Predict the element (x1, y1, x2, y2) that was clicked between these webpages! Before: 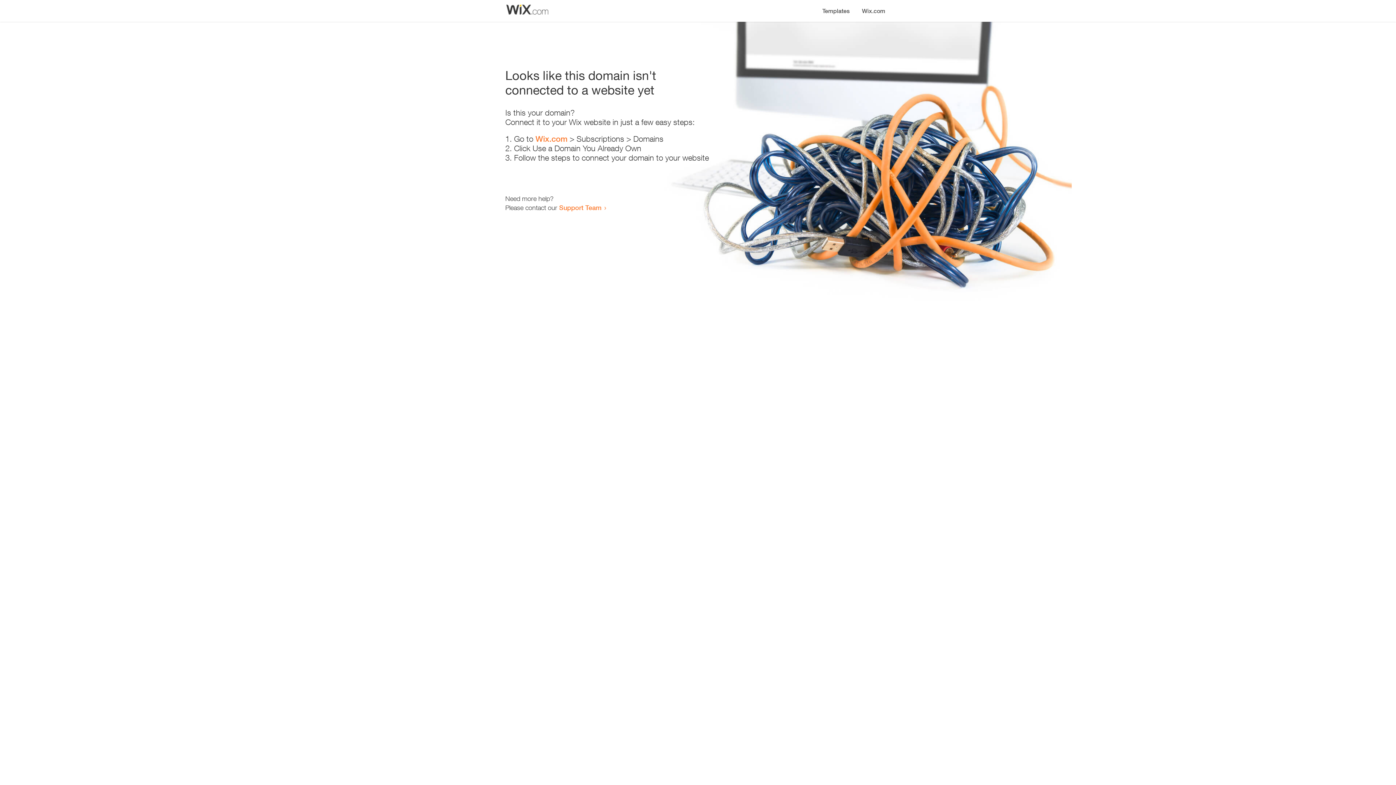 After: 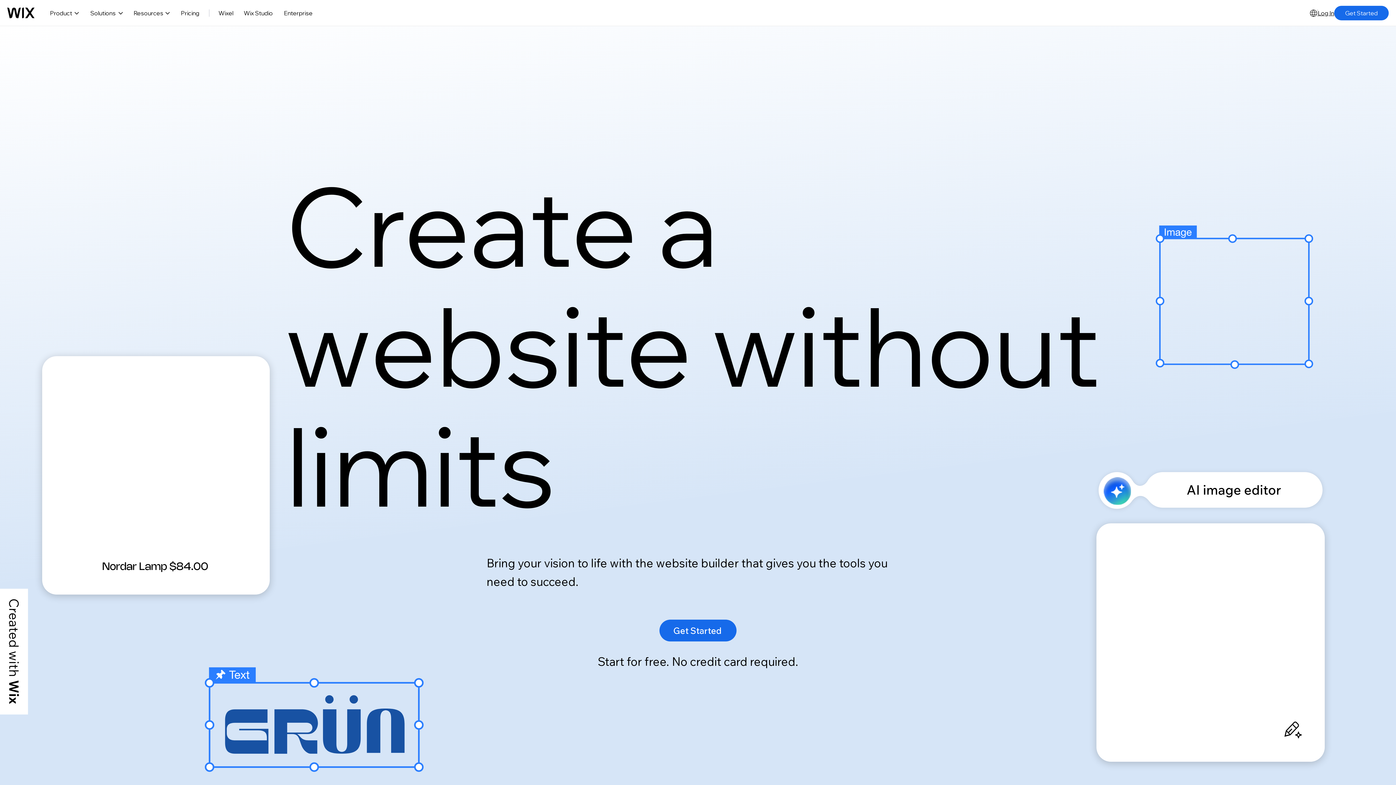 Action: label: Wix.com bbox: (856, 0, 890, 14)